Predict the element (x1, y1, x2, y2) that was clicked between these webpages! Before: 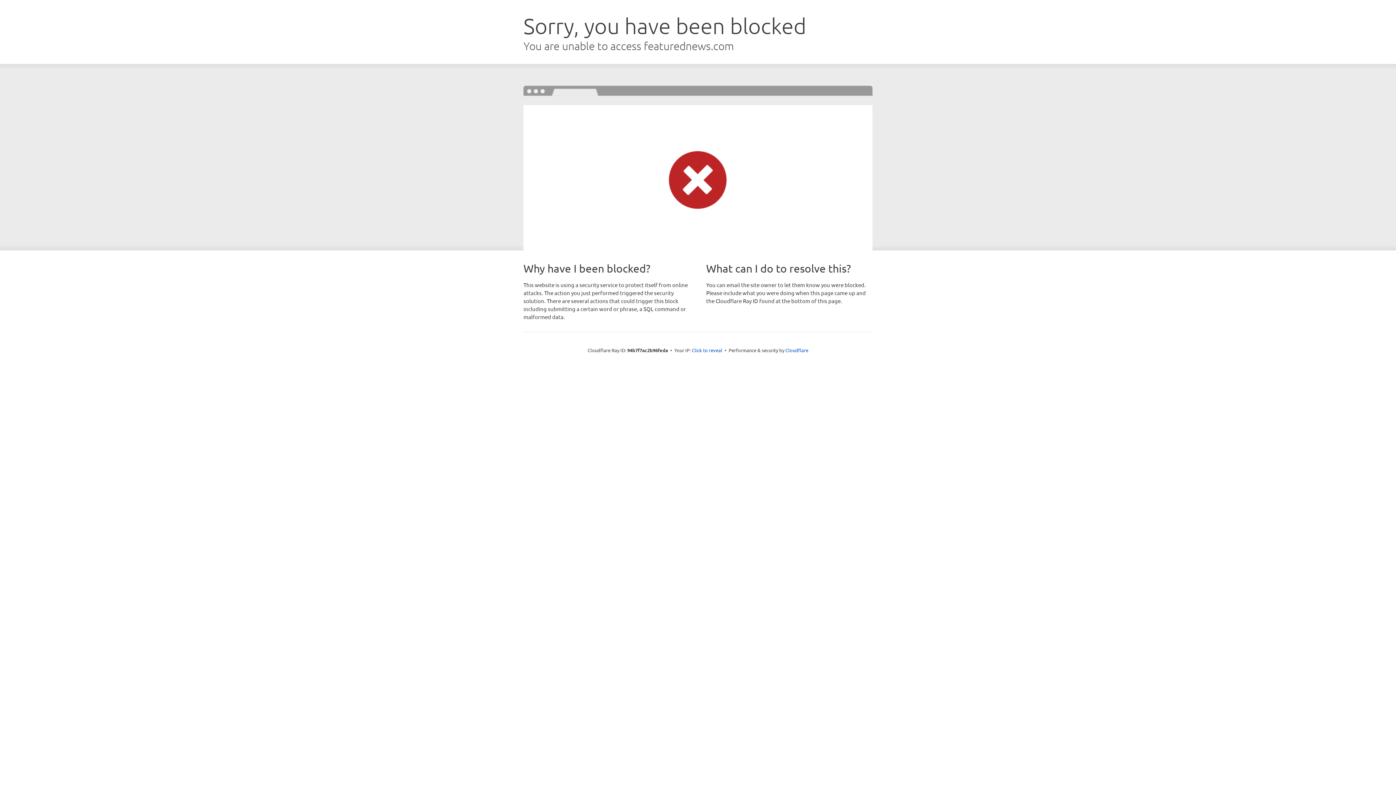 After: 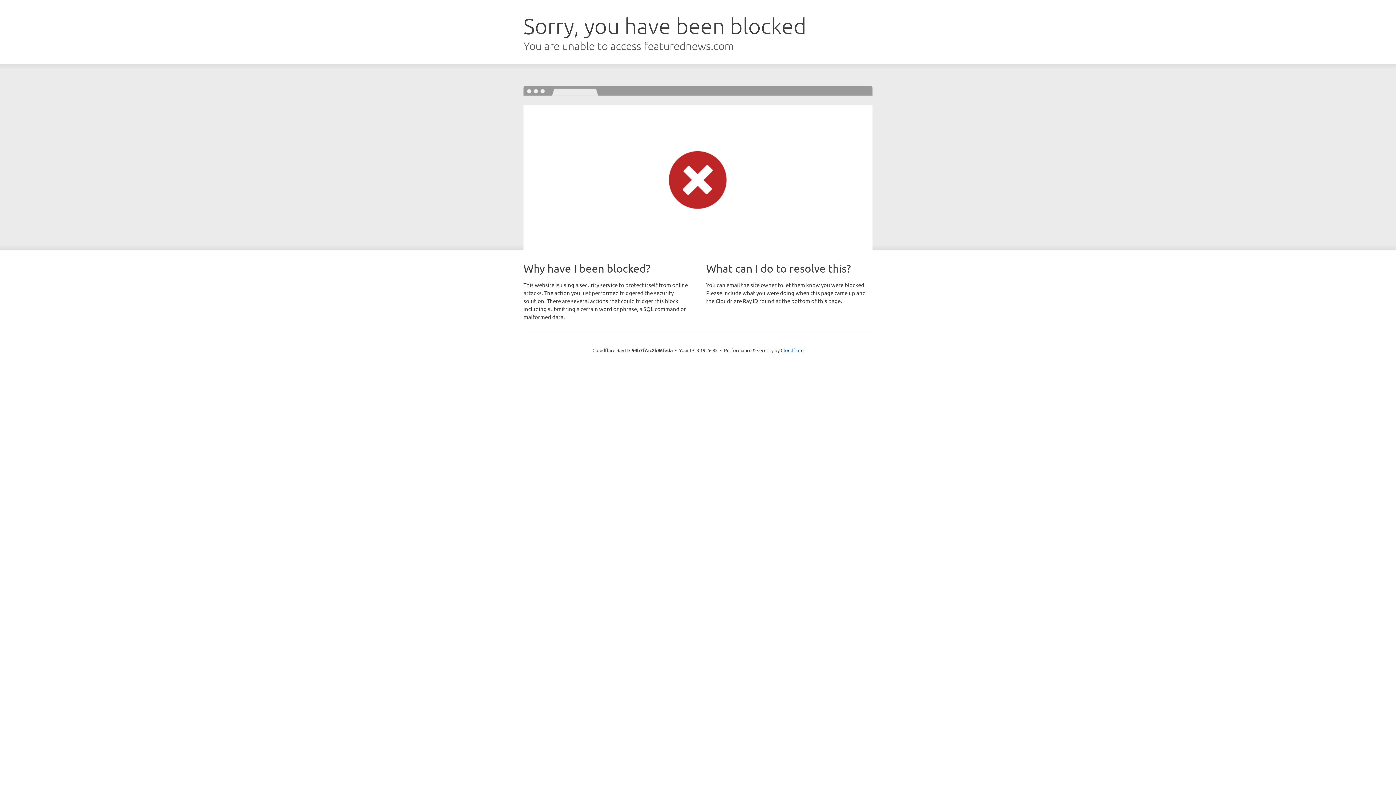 Action: bbox: (692, 346, 722, 353) label: Click to reveal